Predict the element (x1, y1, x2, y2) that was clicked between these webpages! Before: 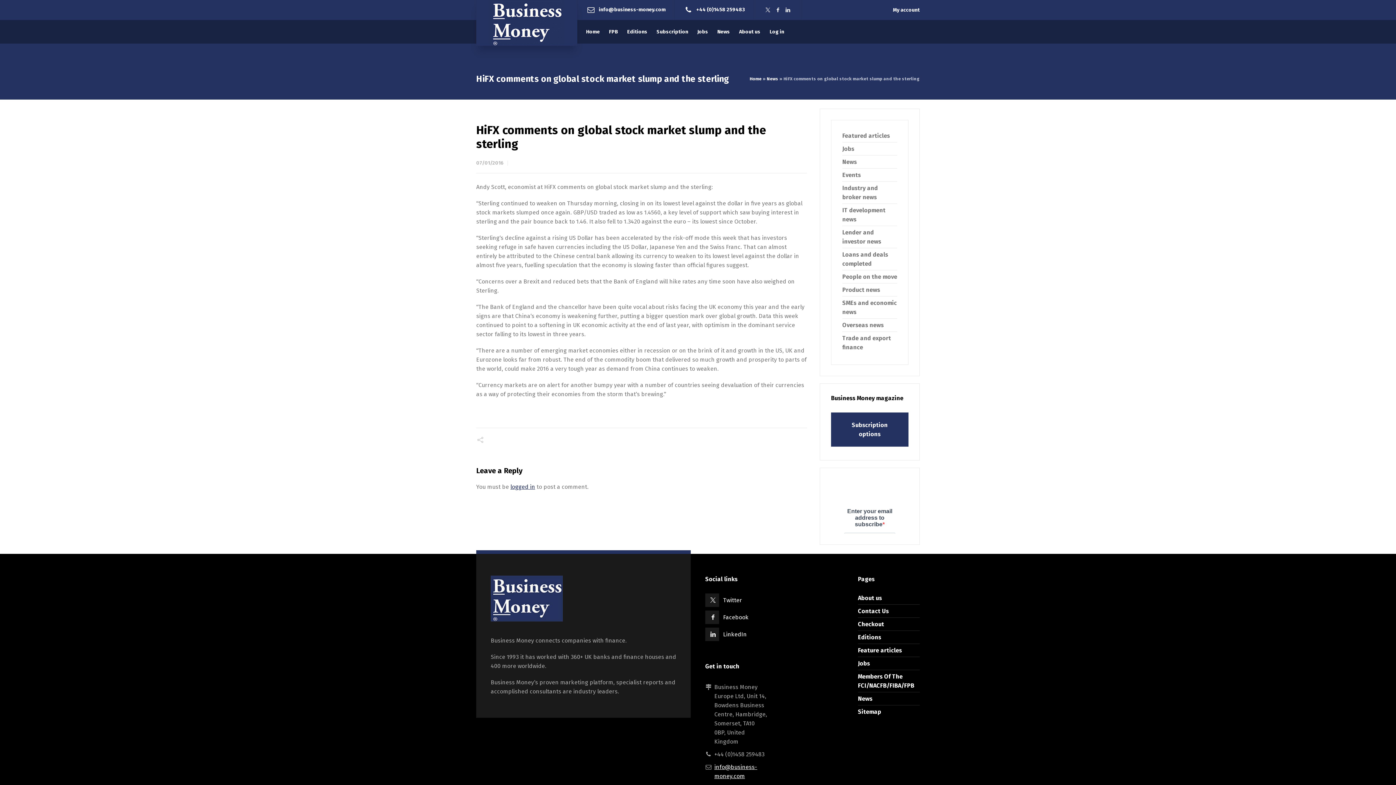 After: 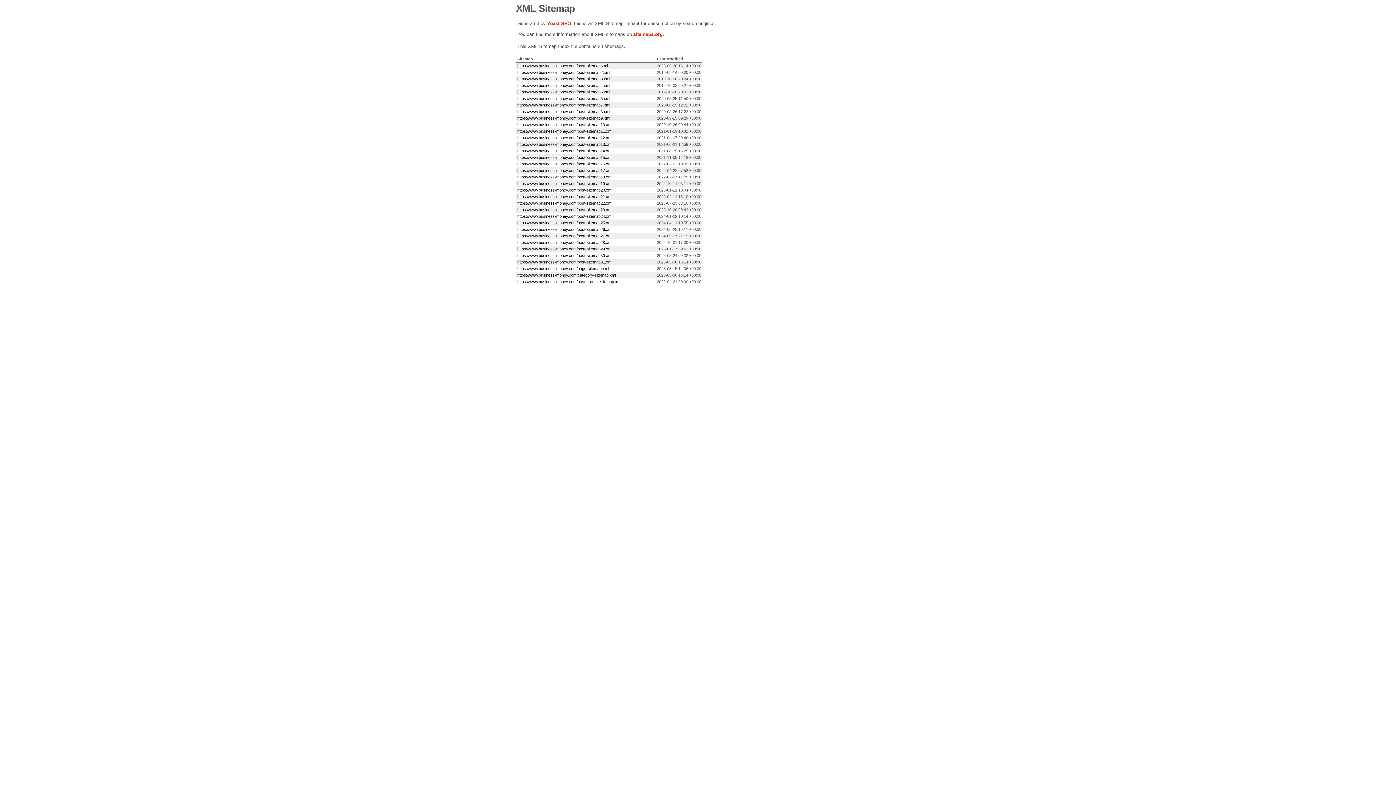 Action: bbox: (858, 708, 881, 715) label: Sitemap